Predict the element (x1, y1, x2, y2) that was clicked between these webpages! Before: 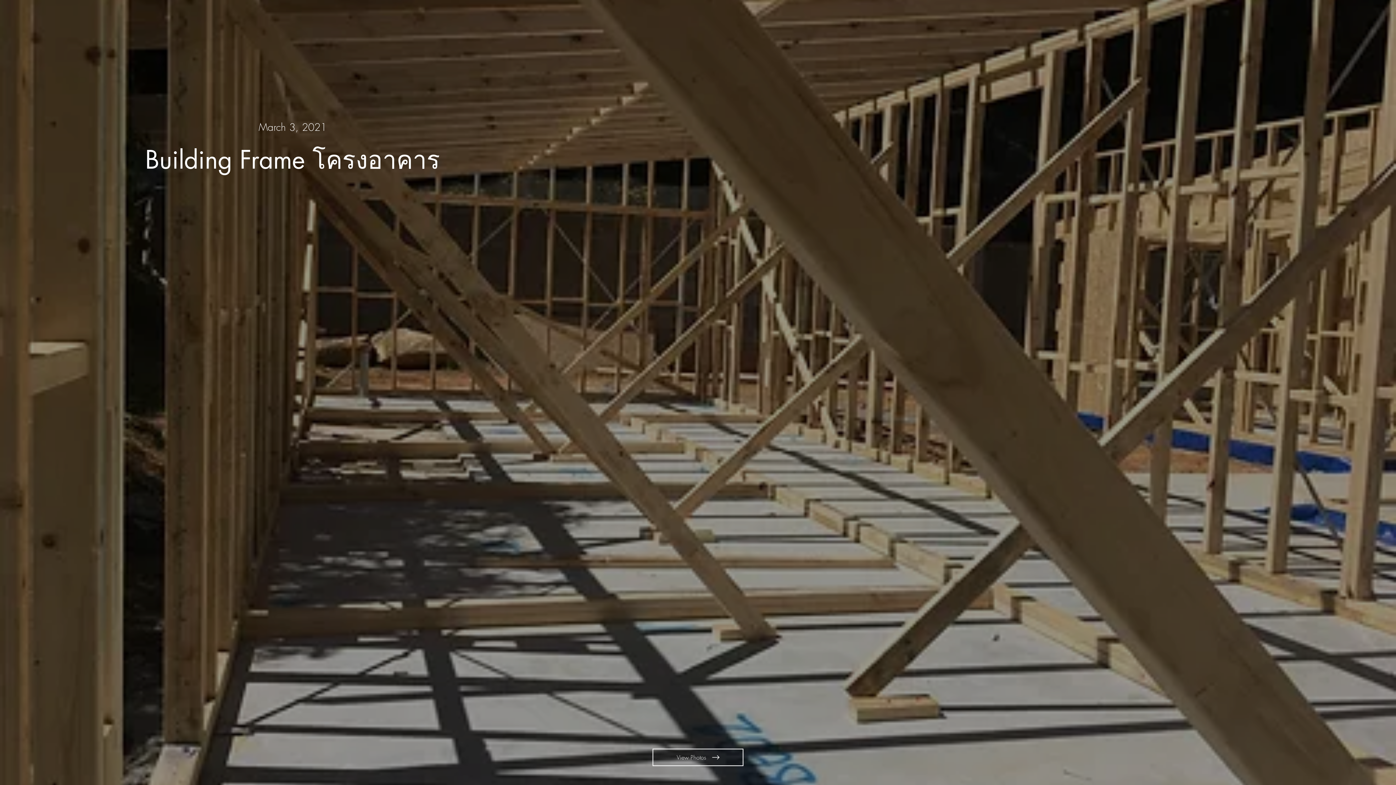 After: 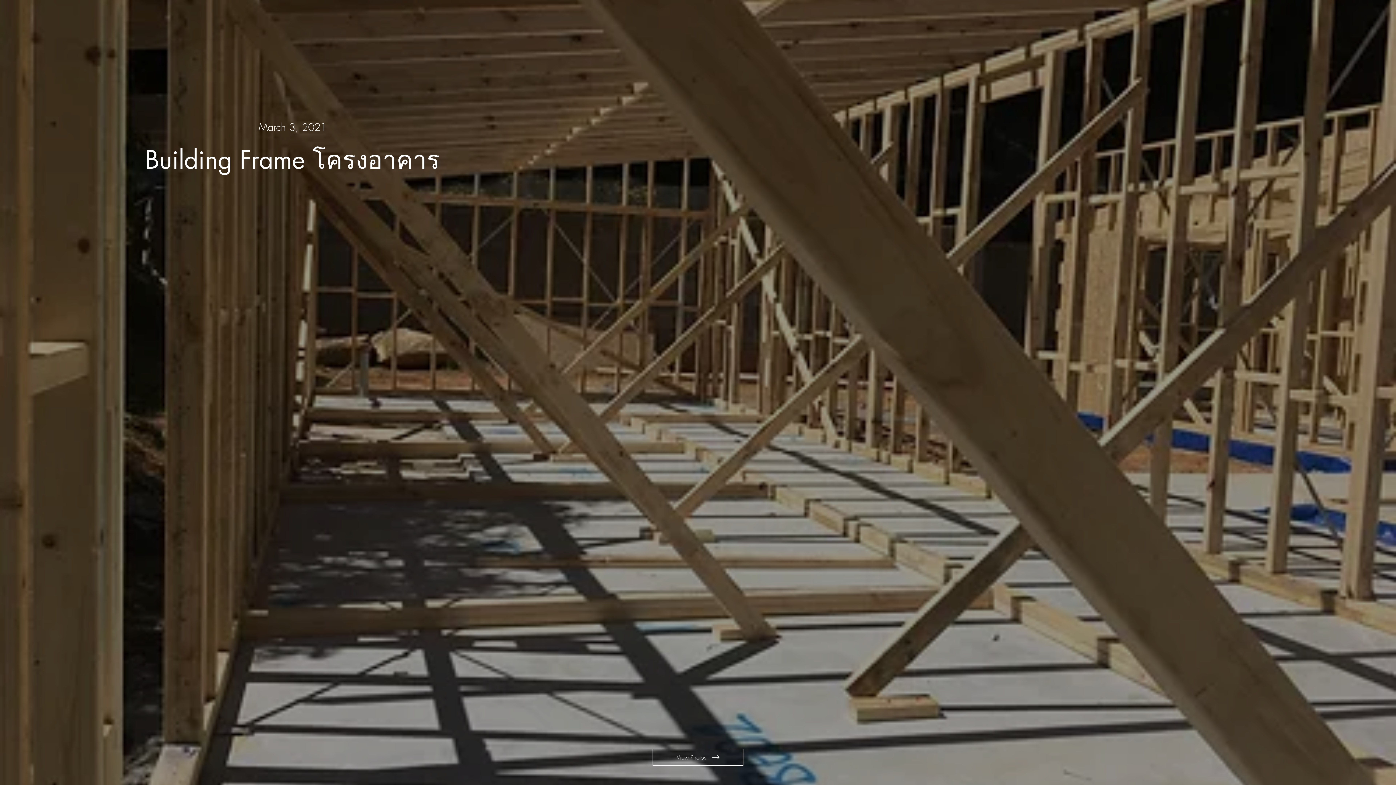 Action: bbox: (592, 7, 803, 36)